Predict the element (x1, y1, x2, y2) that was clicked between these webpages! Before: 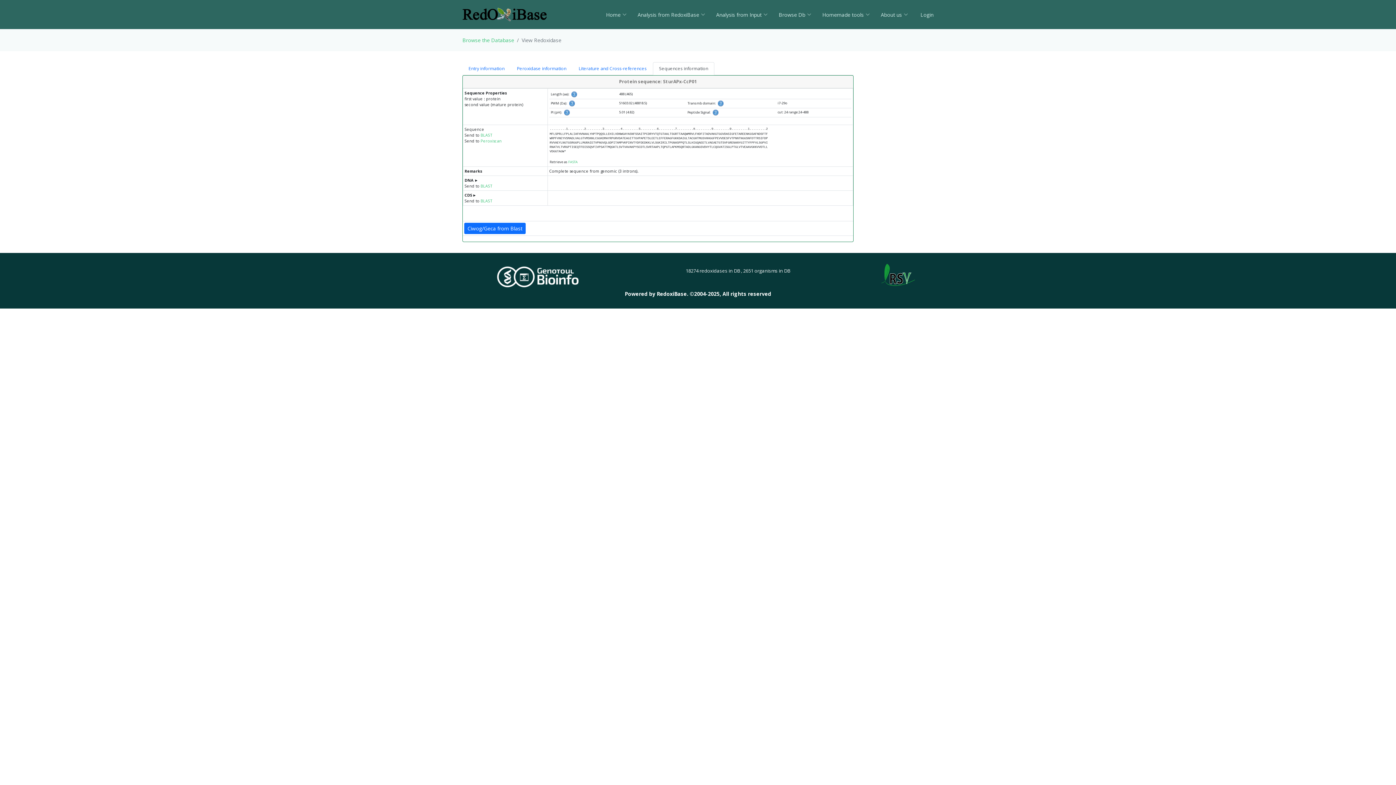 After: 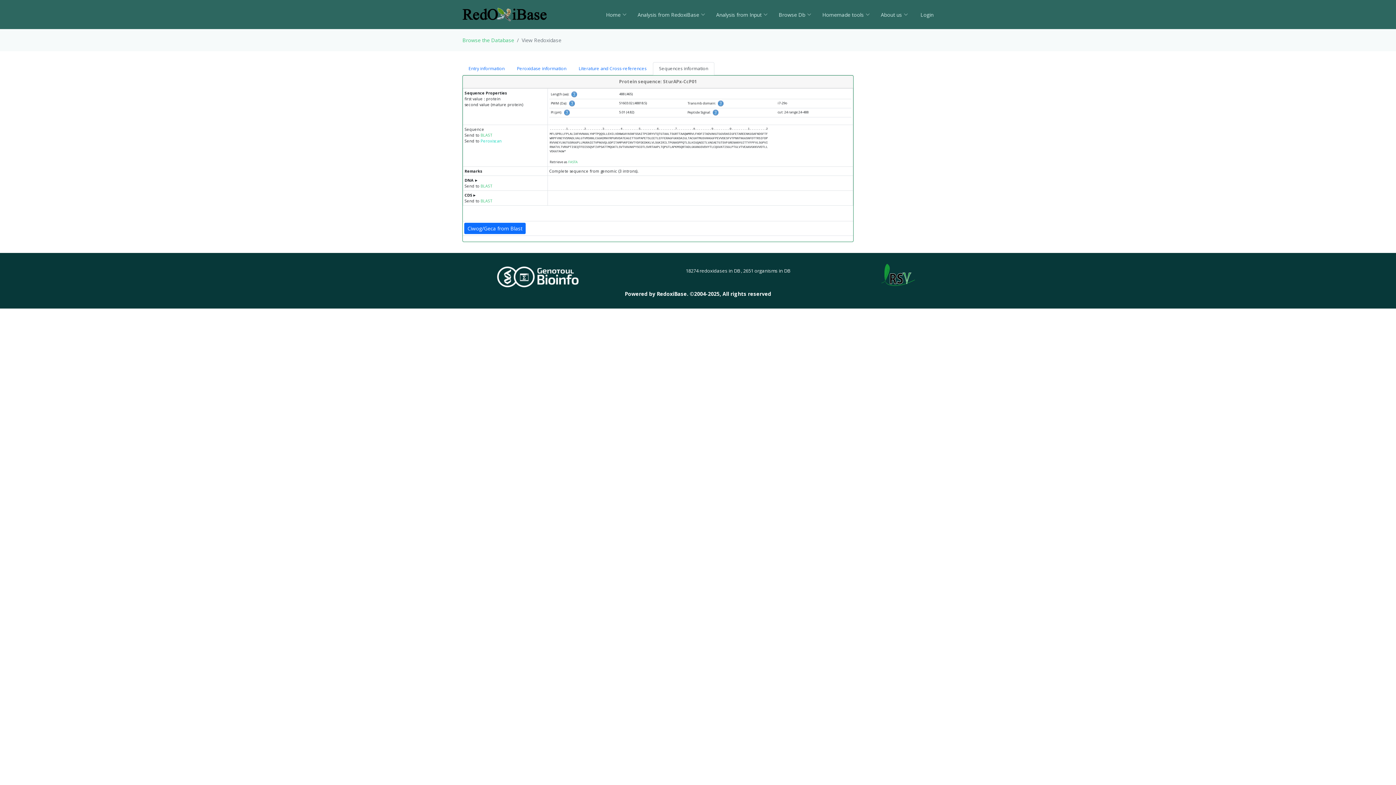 Action: label: Peroxiscan bbox: (480, 138, 501, 143)